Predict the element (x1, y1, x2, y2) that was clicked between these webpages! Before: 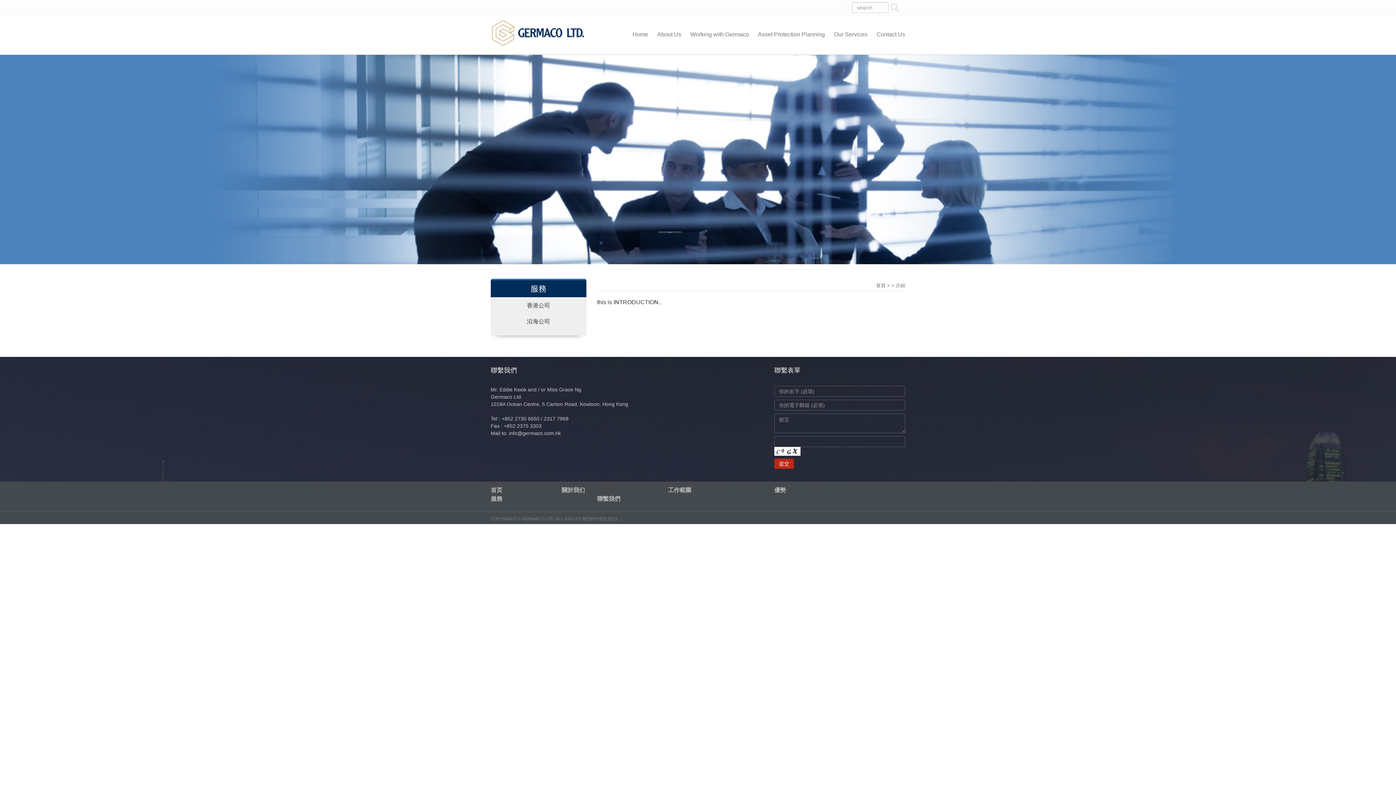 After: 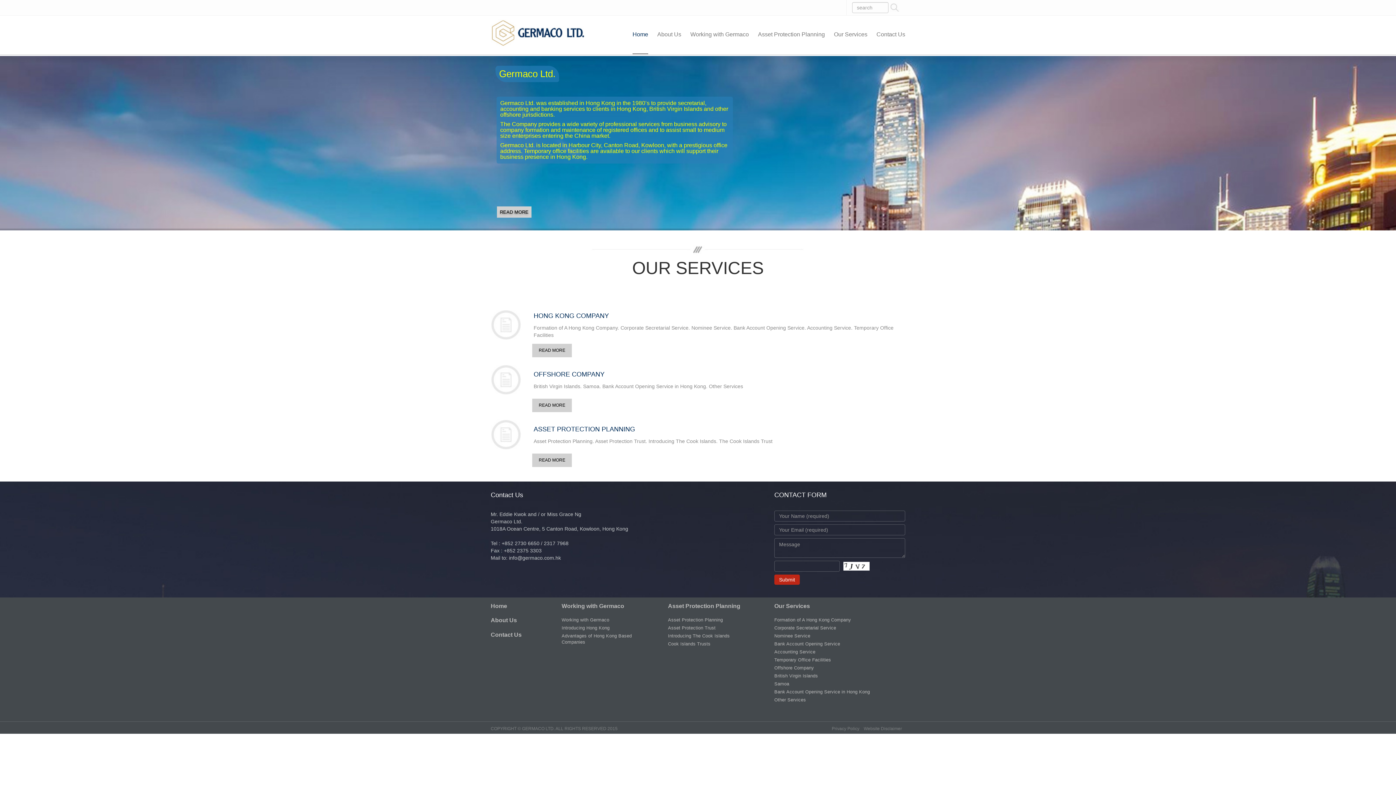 Action: label: Home bbox: (632, 15, 648, 54)